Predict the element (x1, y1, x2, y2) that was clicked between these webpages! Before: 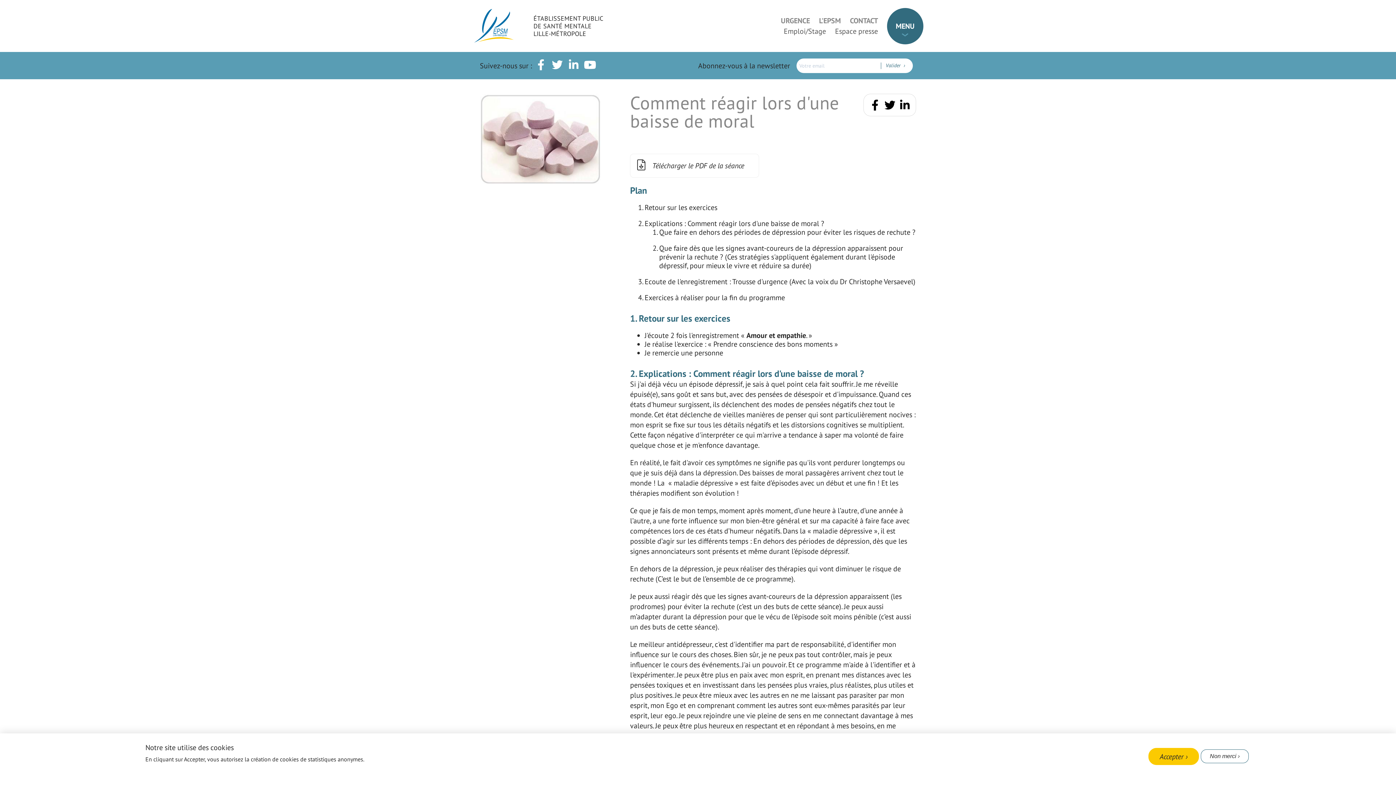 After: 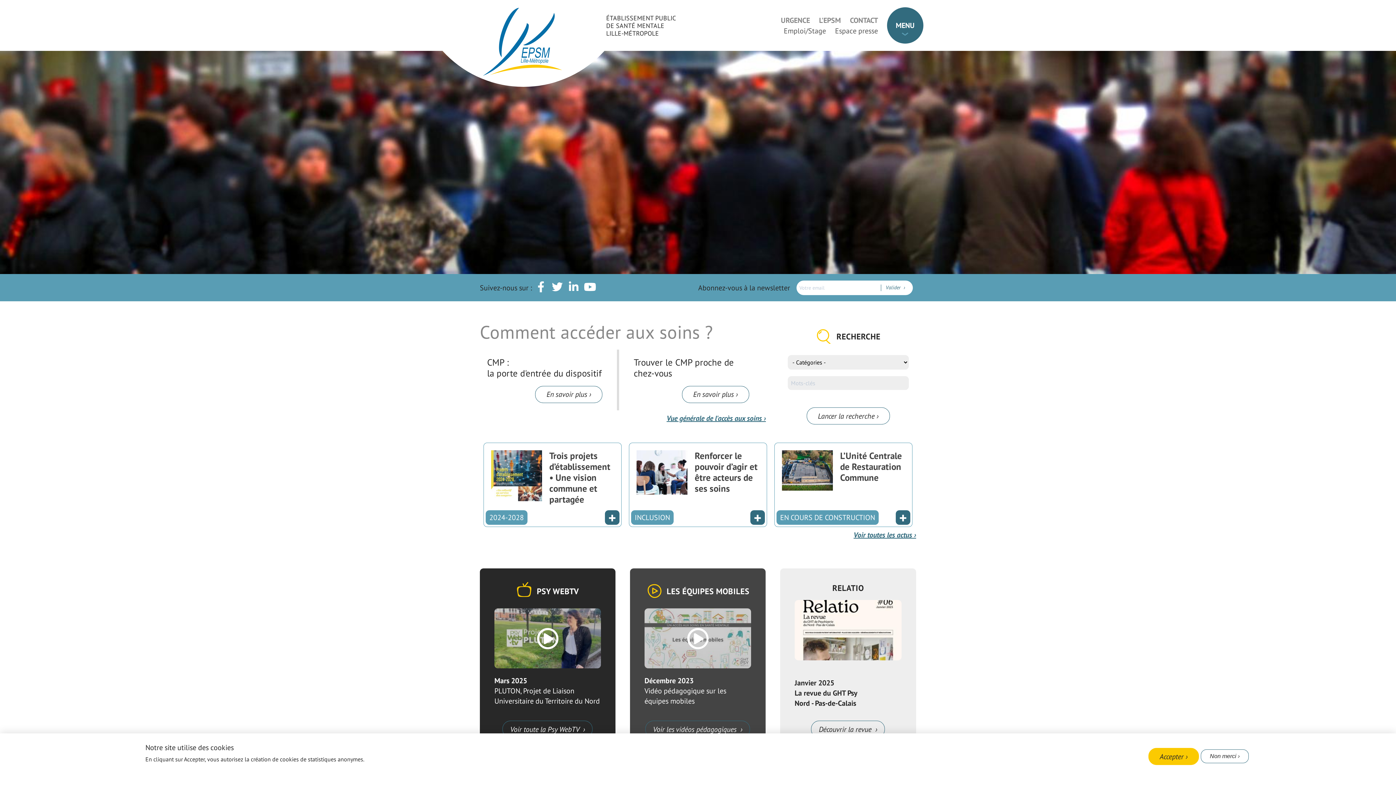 Action: label: ÉTABLISSEMENT PUBLIC DE SANTÉ MENTALE LILLE-MÉTROPOLE bbox: (533, 14, 603, 37)